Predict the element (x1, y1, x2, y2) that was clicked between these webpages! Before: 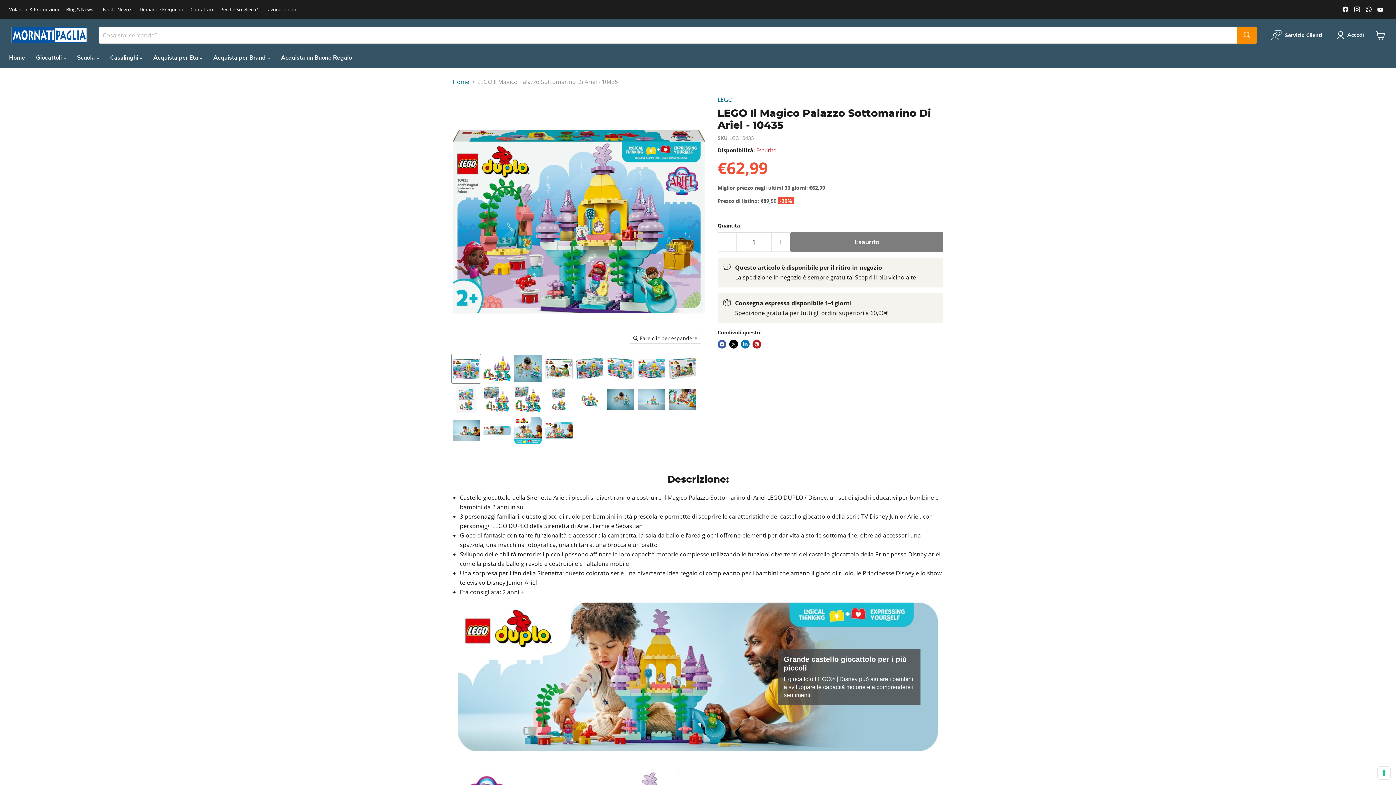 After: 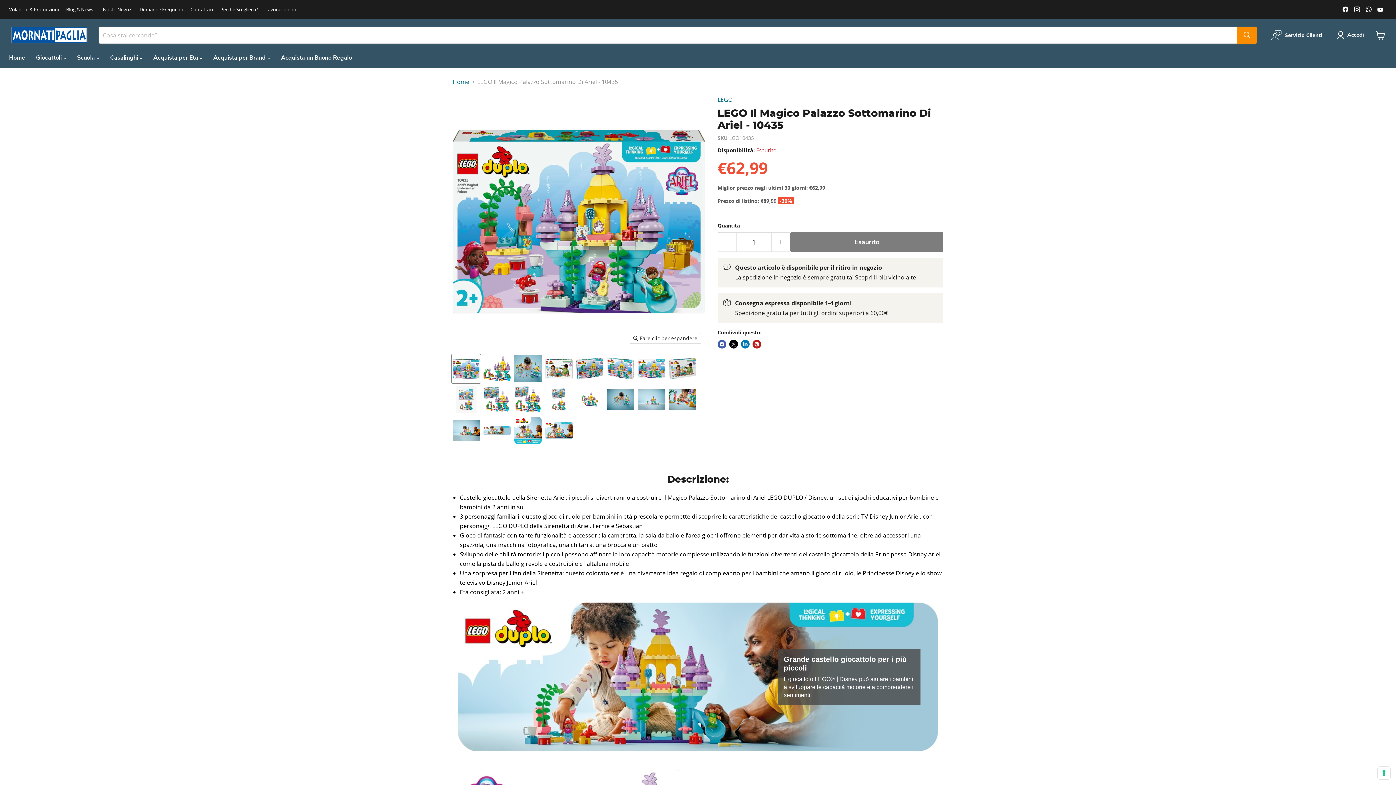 Action: label: Trovaci su WhatsApp bbox: (1364, 4, 1374, 14)